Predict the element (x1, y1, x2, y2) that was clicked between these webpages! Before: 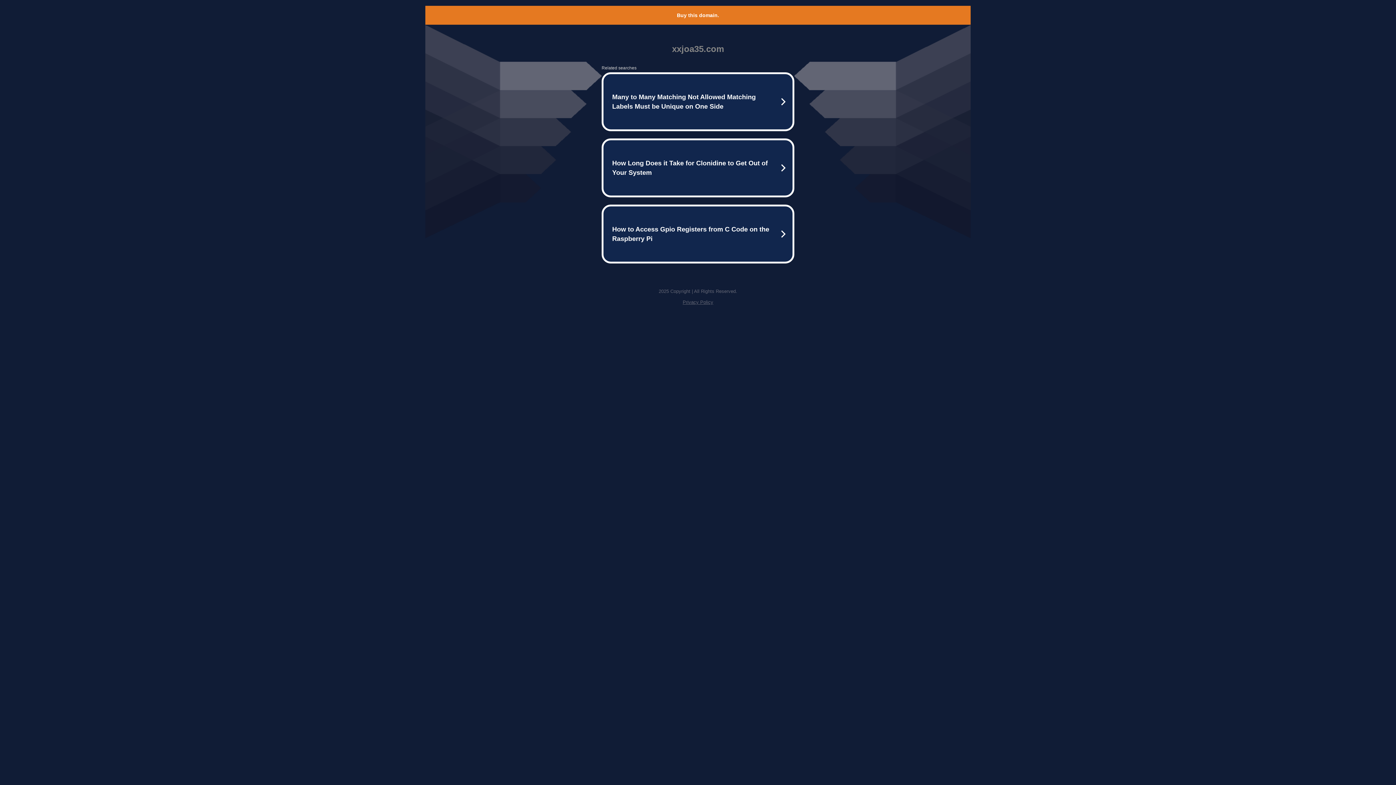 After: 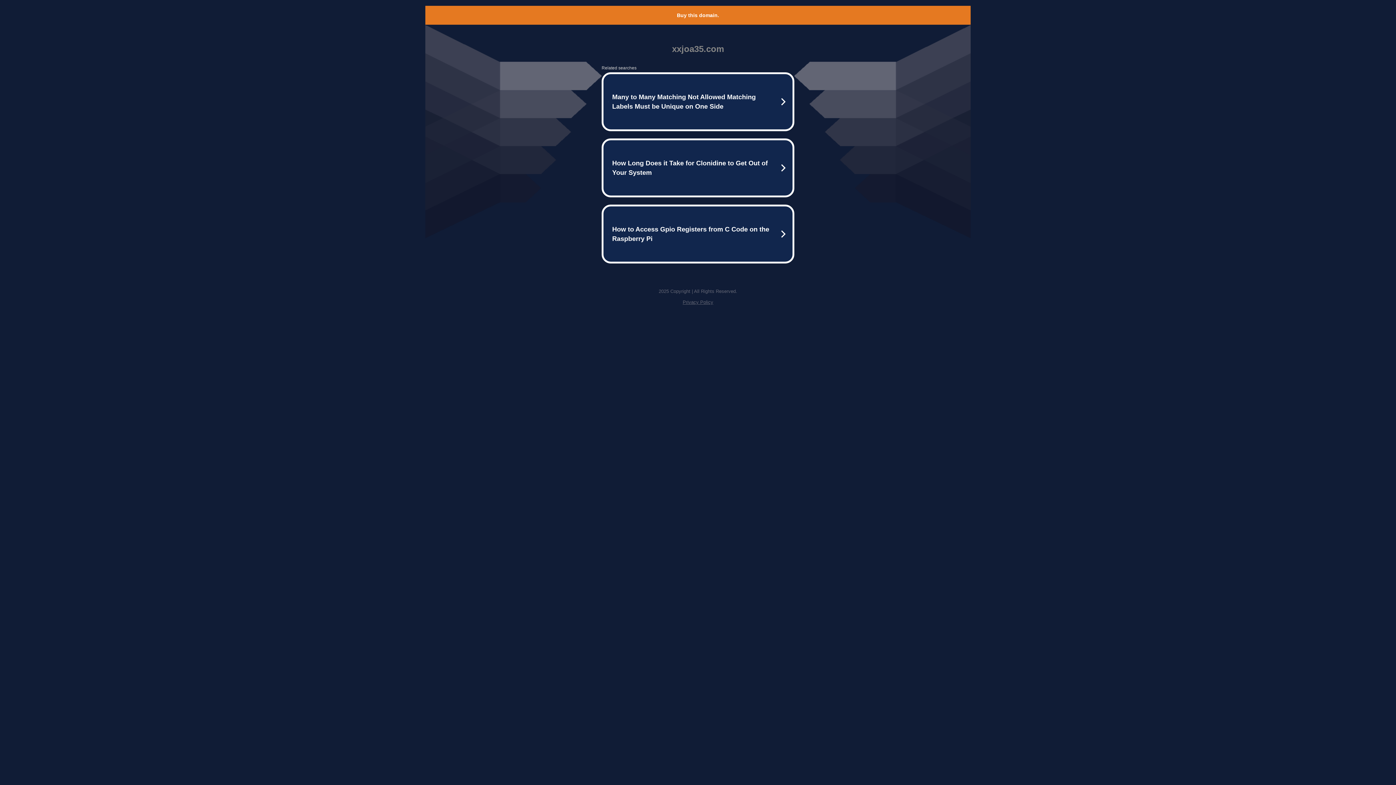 Action: bbox: (682, 299, 713, 305) label: Privacy Policy